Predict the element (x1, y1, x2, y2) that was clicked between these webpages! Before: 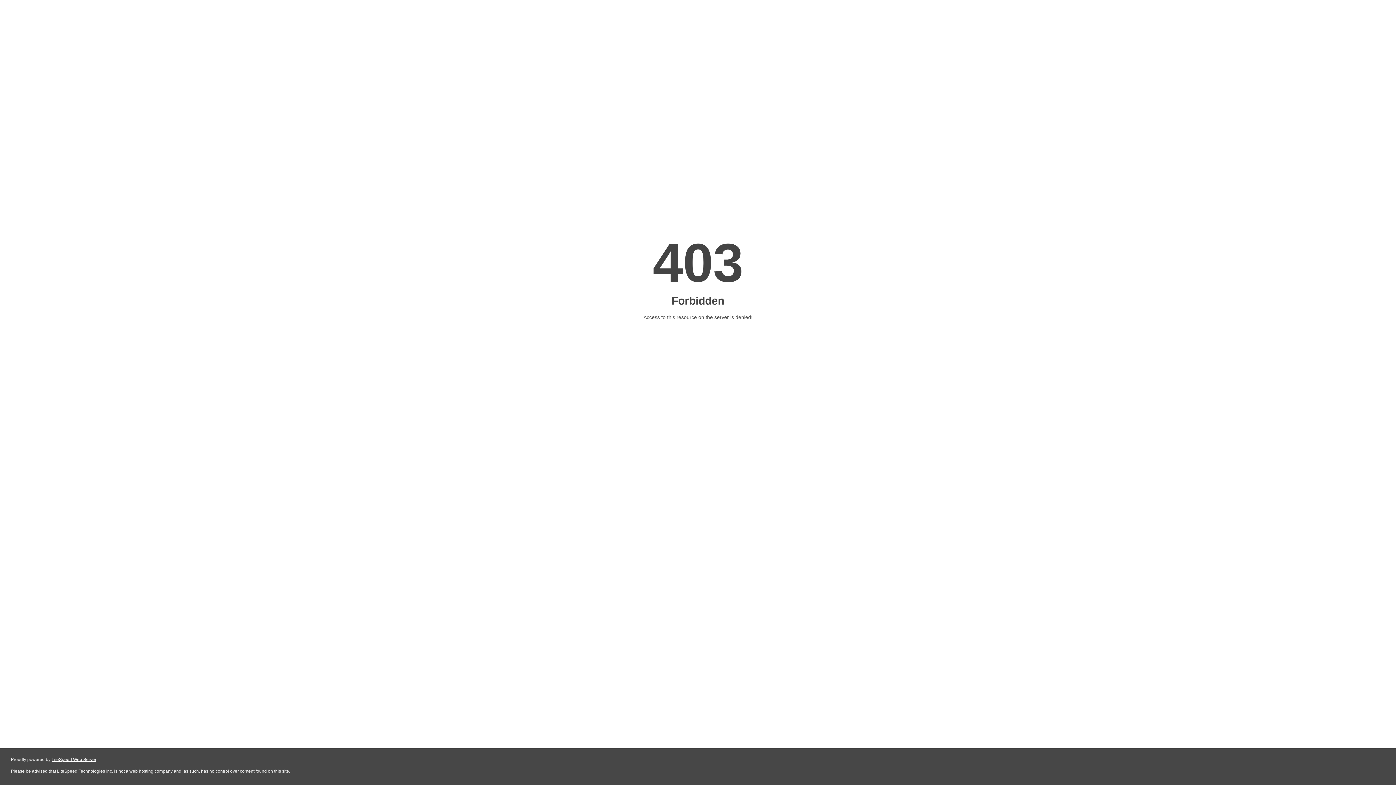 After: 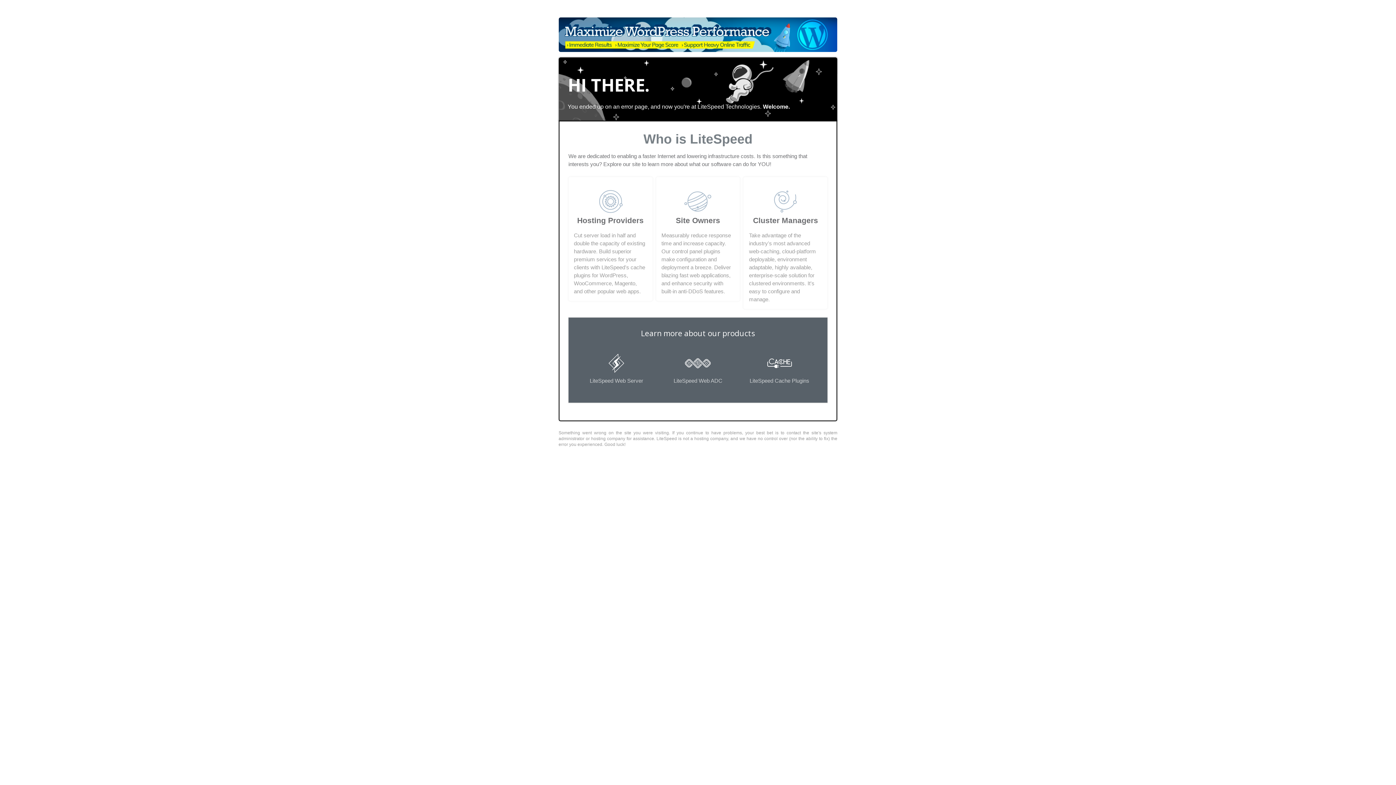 Action: bbox: (51, 757, 96, 762) label: LiteSpeed Web Server